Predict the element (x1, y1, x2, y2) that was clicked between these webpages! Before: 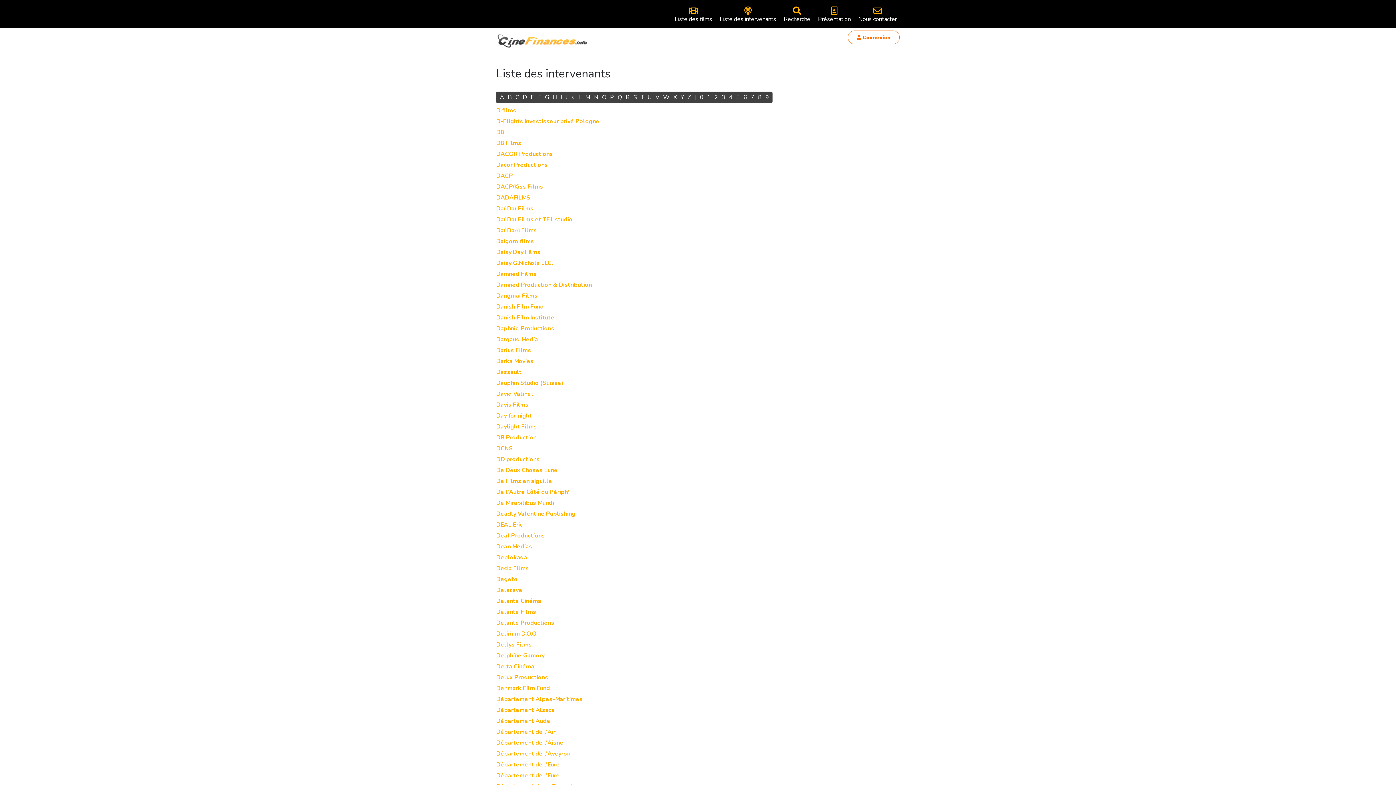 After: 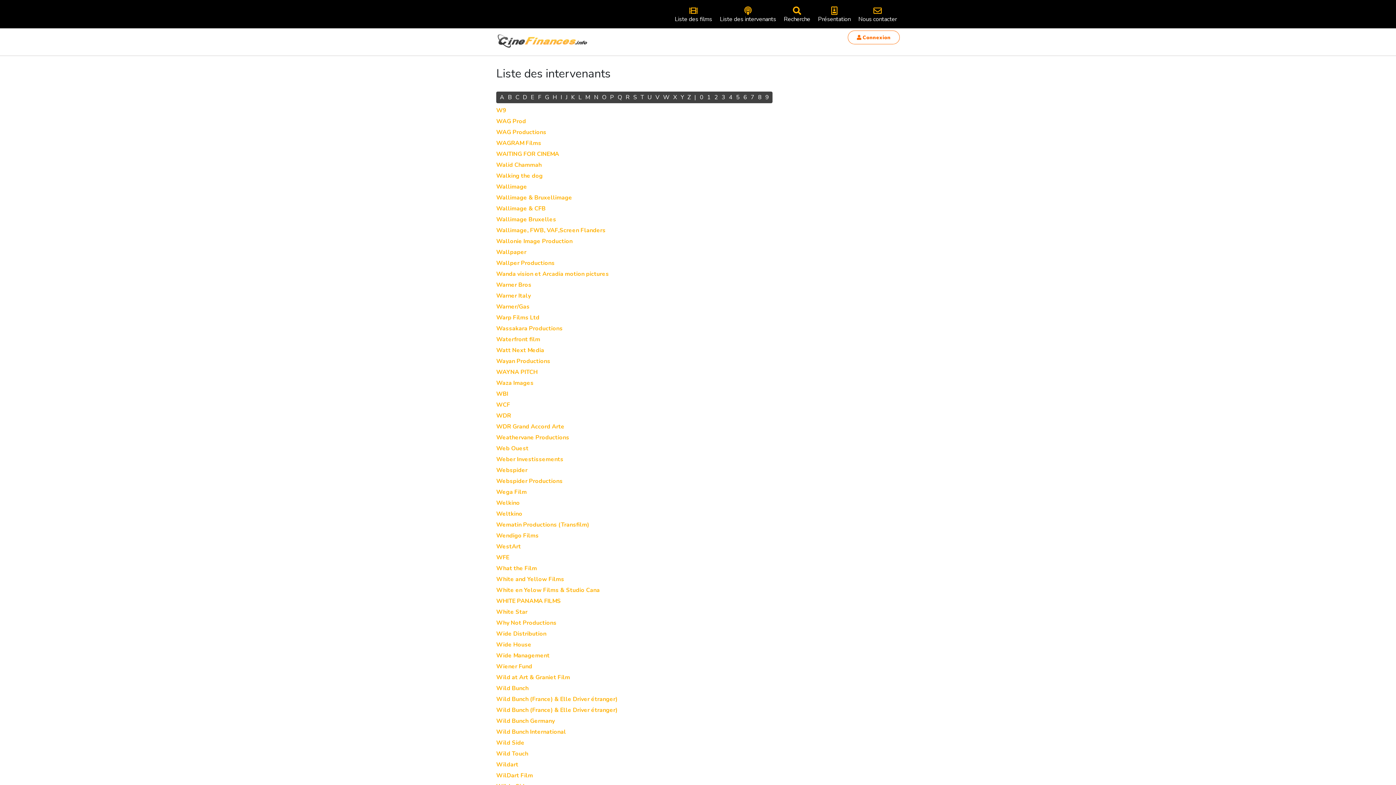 Action: bbox: (661, 91, 671, 103) label: W